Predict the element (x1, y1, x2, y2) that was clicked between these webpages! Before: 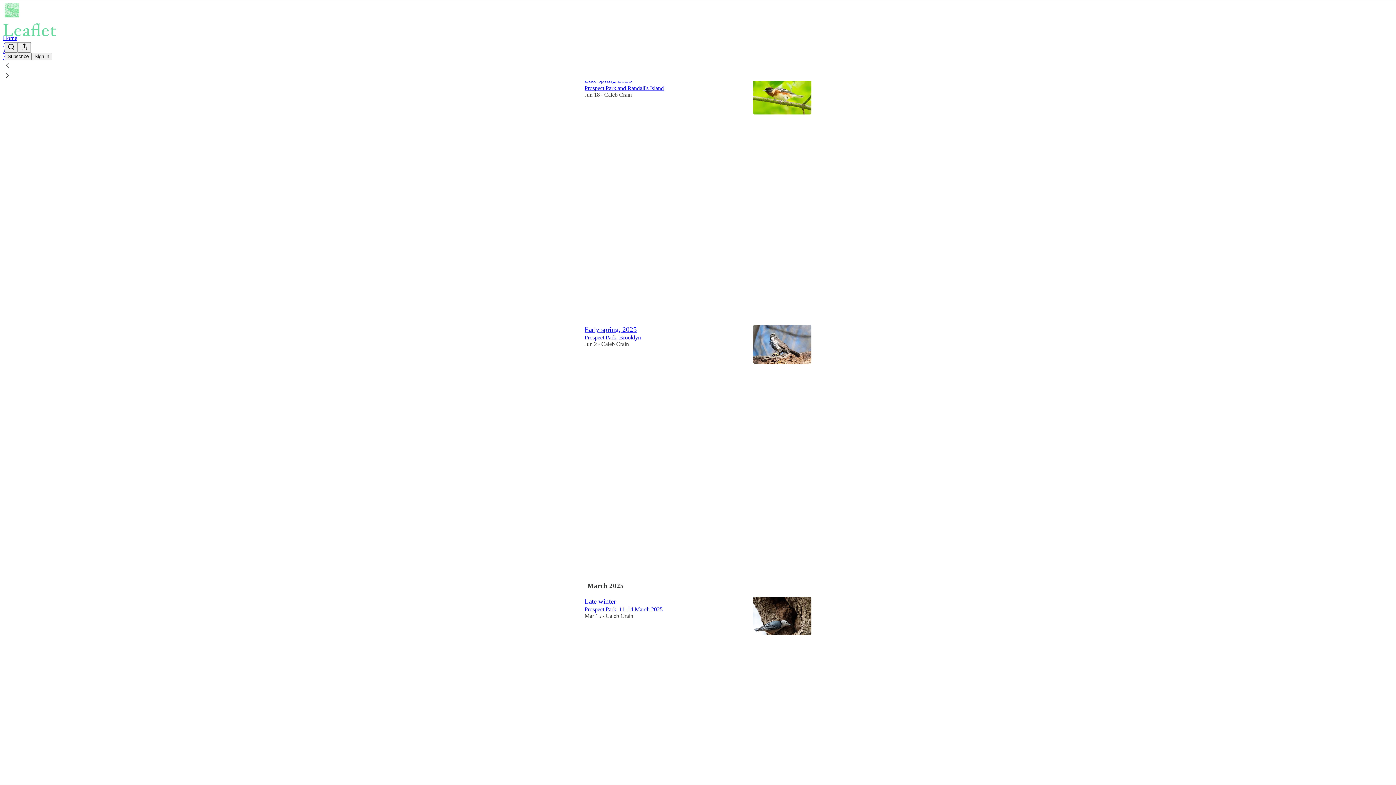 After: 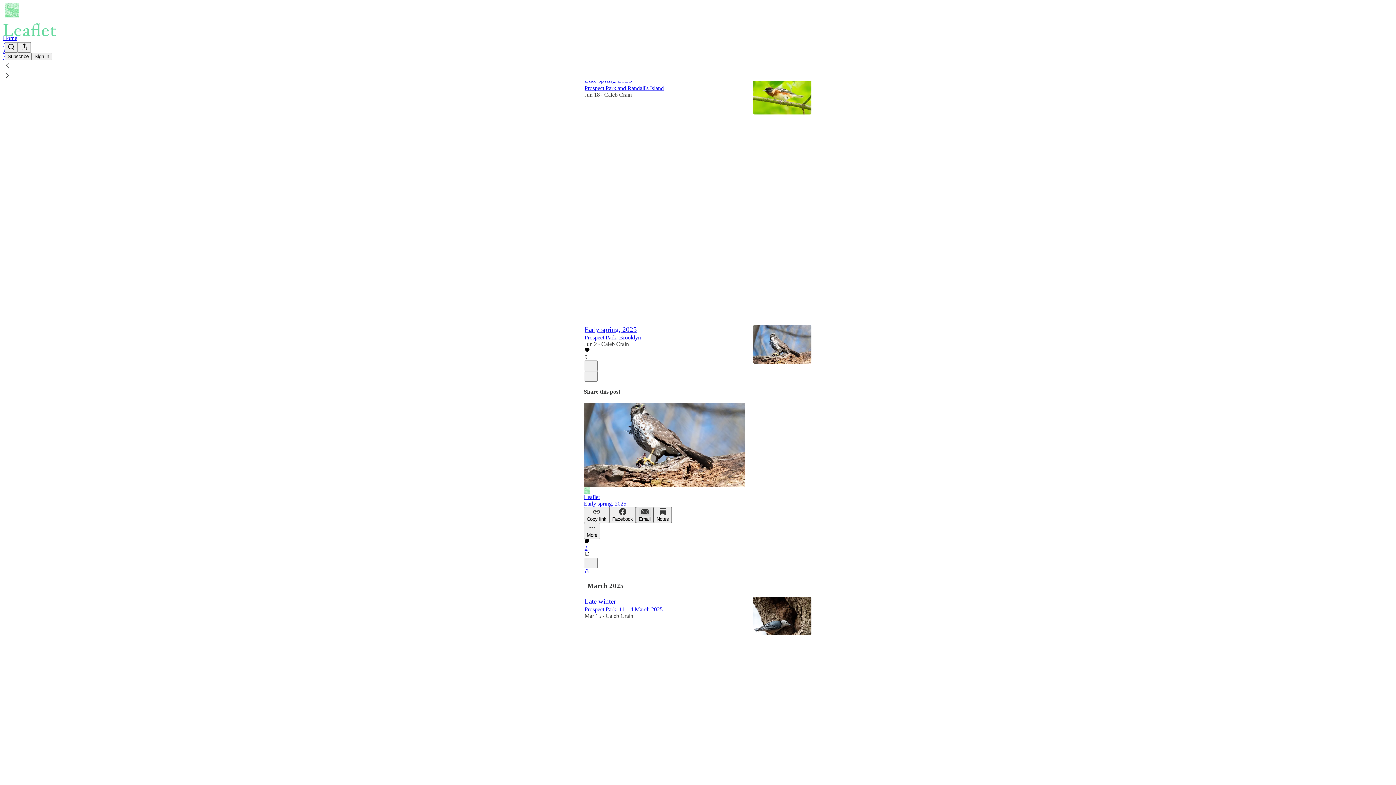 Action: label: Email bbox: (636, 507, 653, 523)